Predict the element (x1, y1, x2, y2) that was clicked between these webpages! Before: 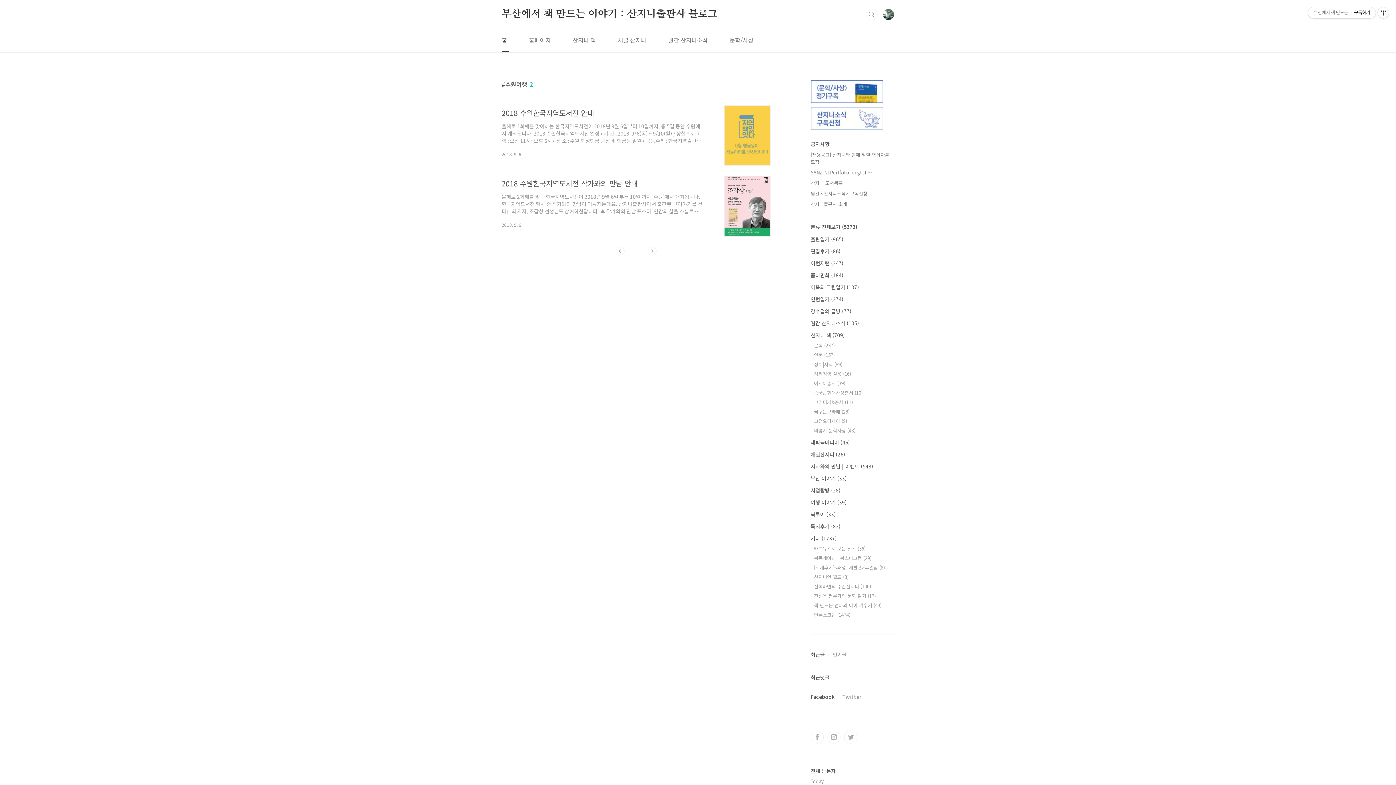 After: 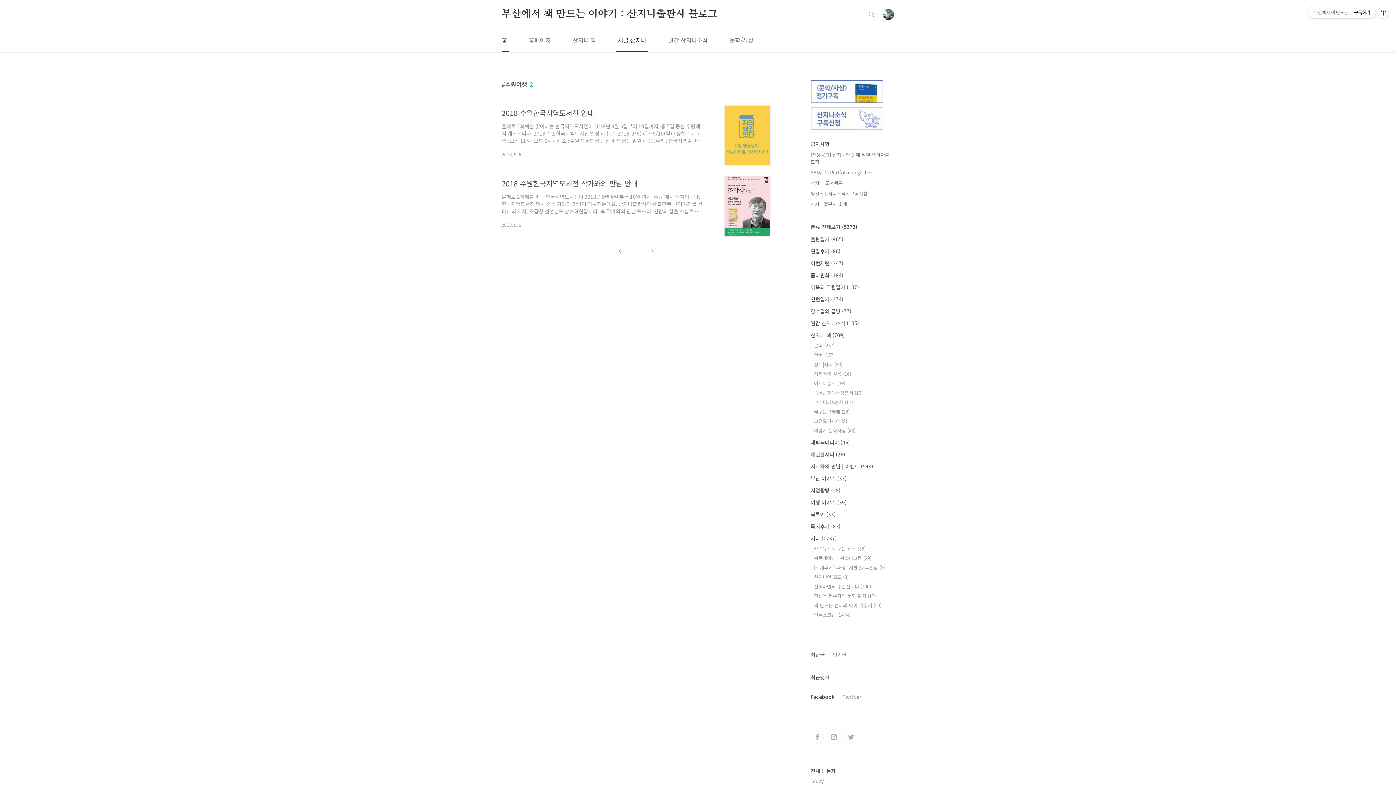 Action: label: 채널 산지니 bbox: (616, 28, 648, 52)